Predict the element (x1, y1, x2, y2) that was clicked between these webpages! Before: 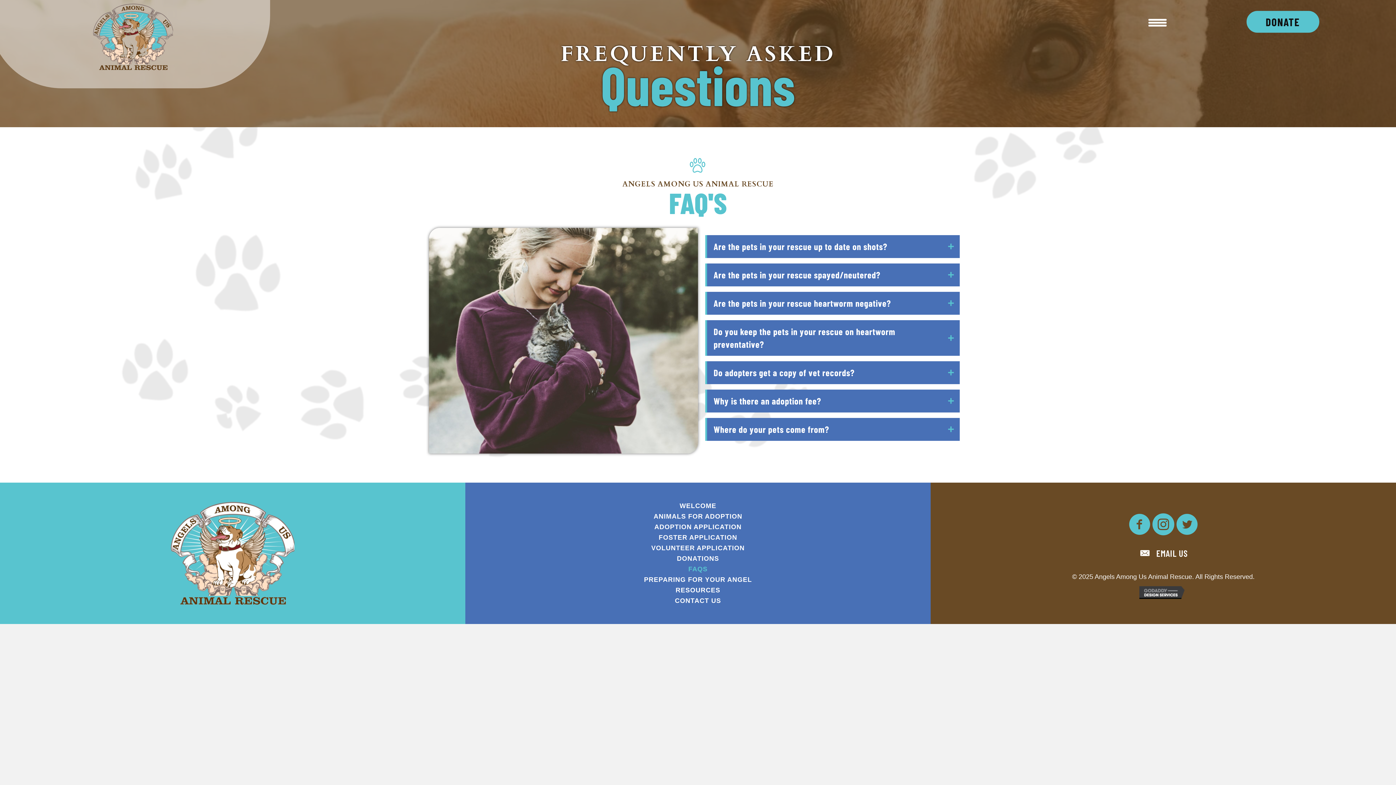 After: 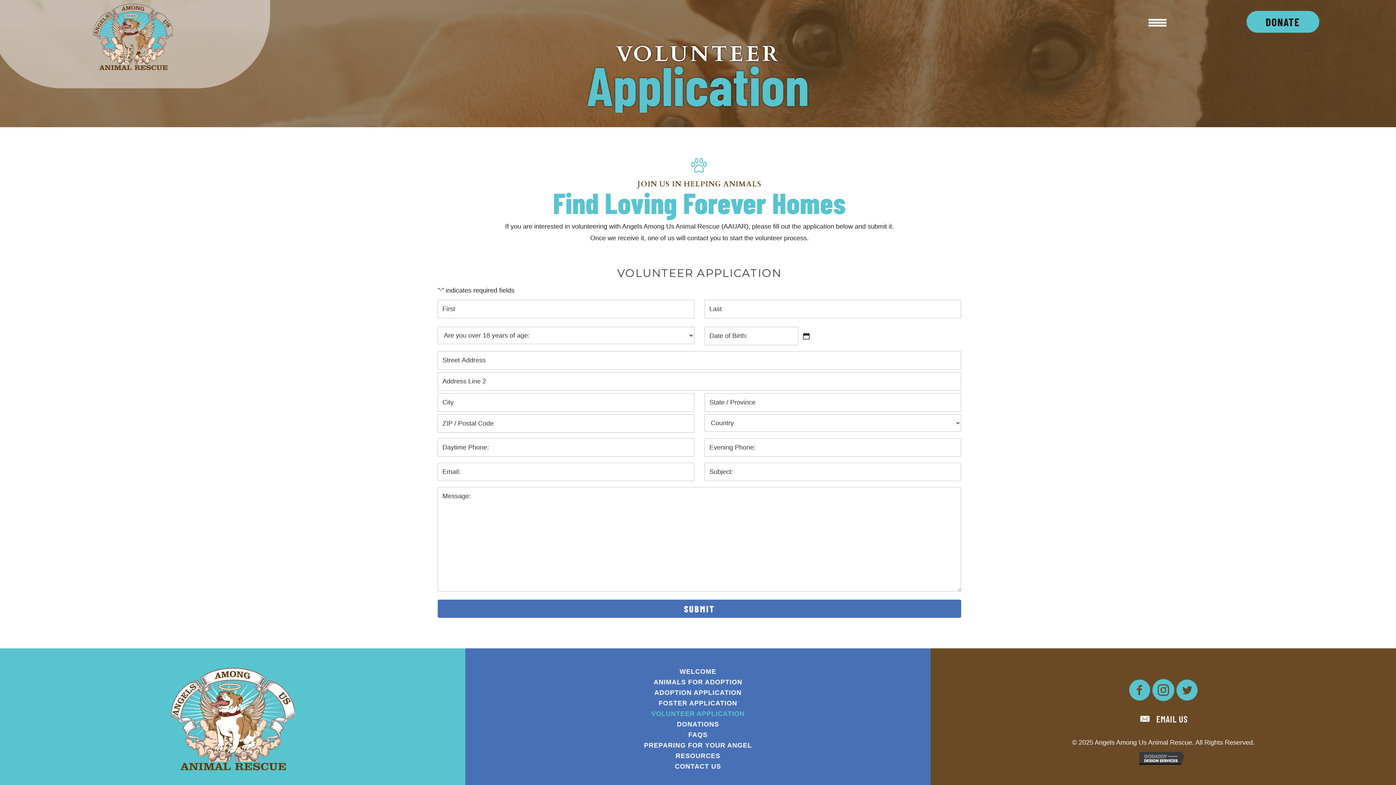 Action: label: VOLUNTEER APPLICATION bbox: (483, 543, 912, 553)